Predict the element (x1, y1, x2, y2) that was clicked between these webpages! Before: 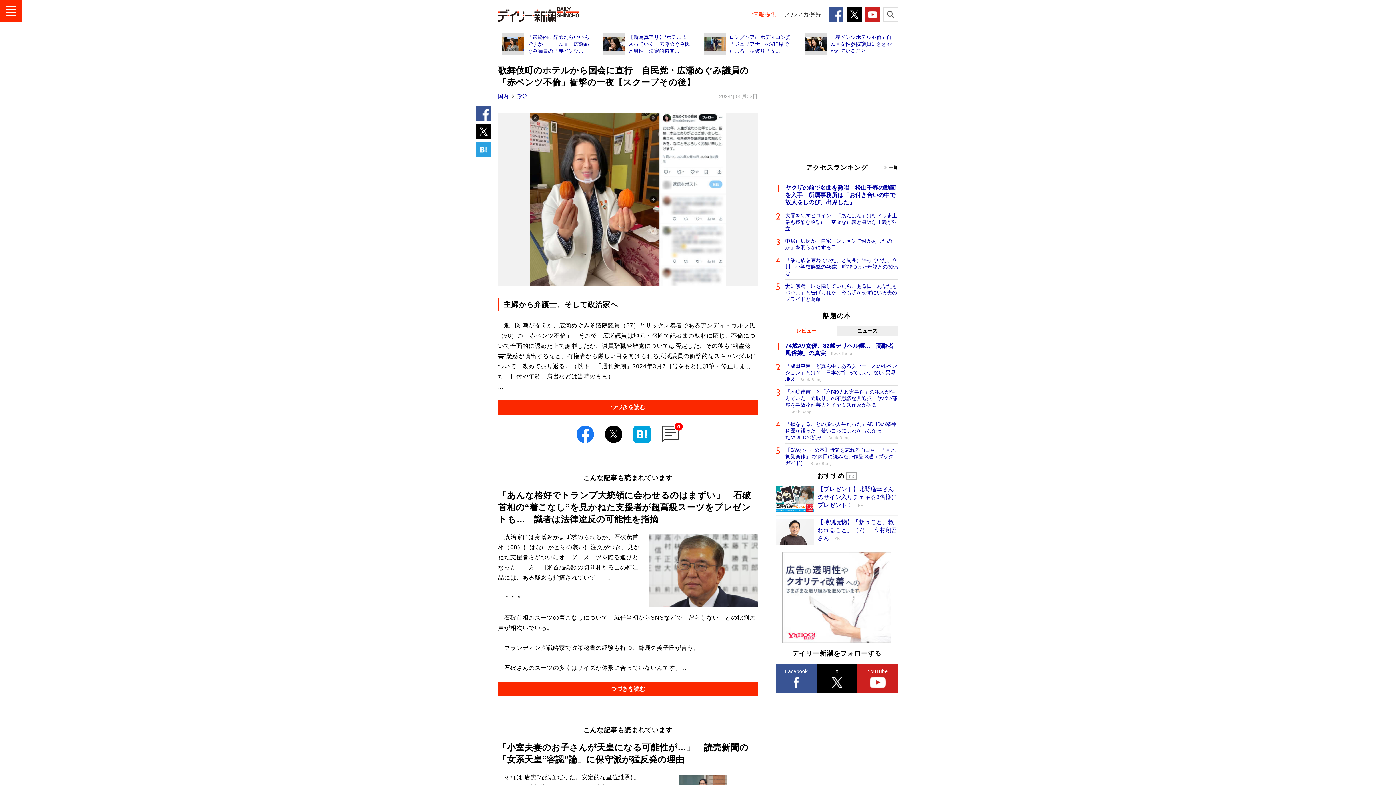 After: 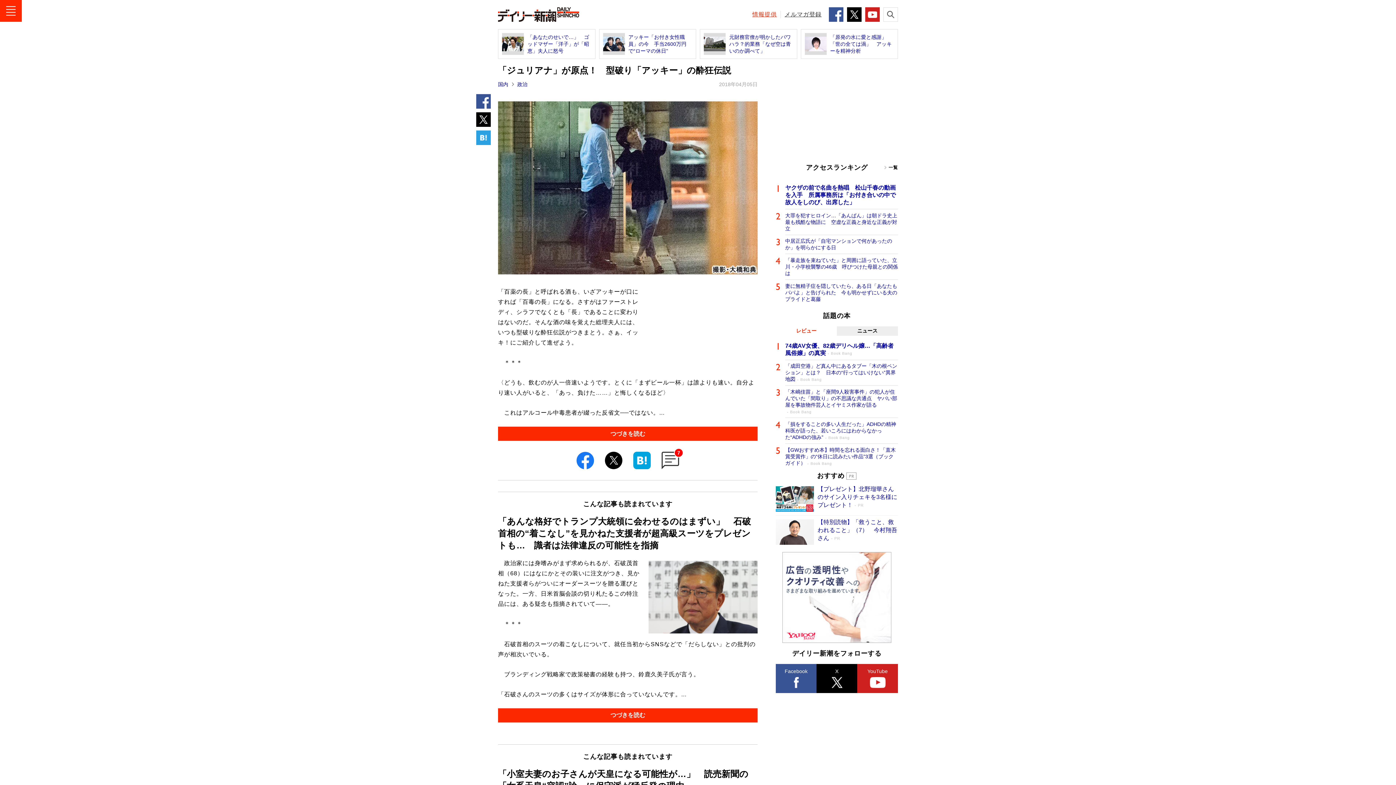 Action: bbox: (700, 29, 797, 58) label: ロングヘアにボディコン姿「ジュリアナ」のVIP席でたむろ　型破り「安...